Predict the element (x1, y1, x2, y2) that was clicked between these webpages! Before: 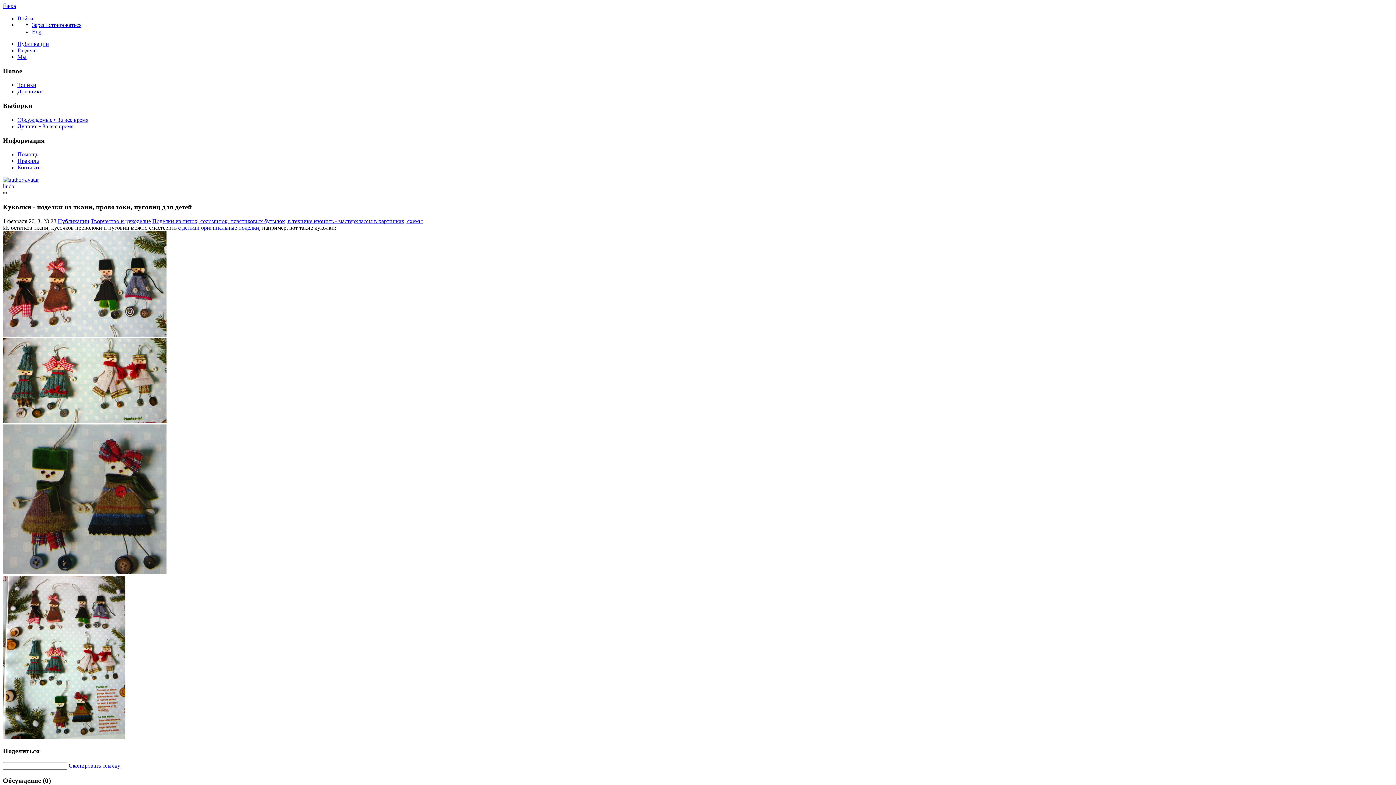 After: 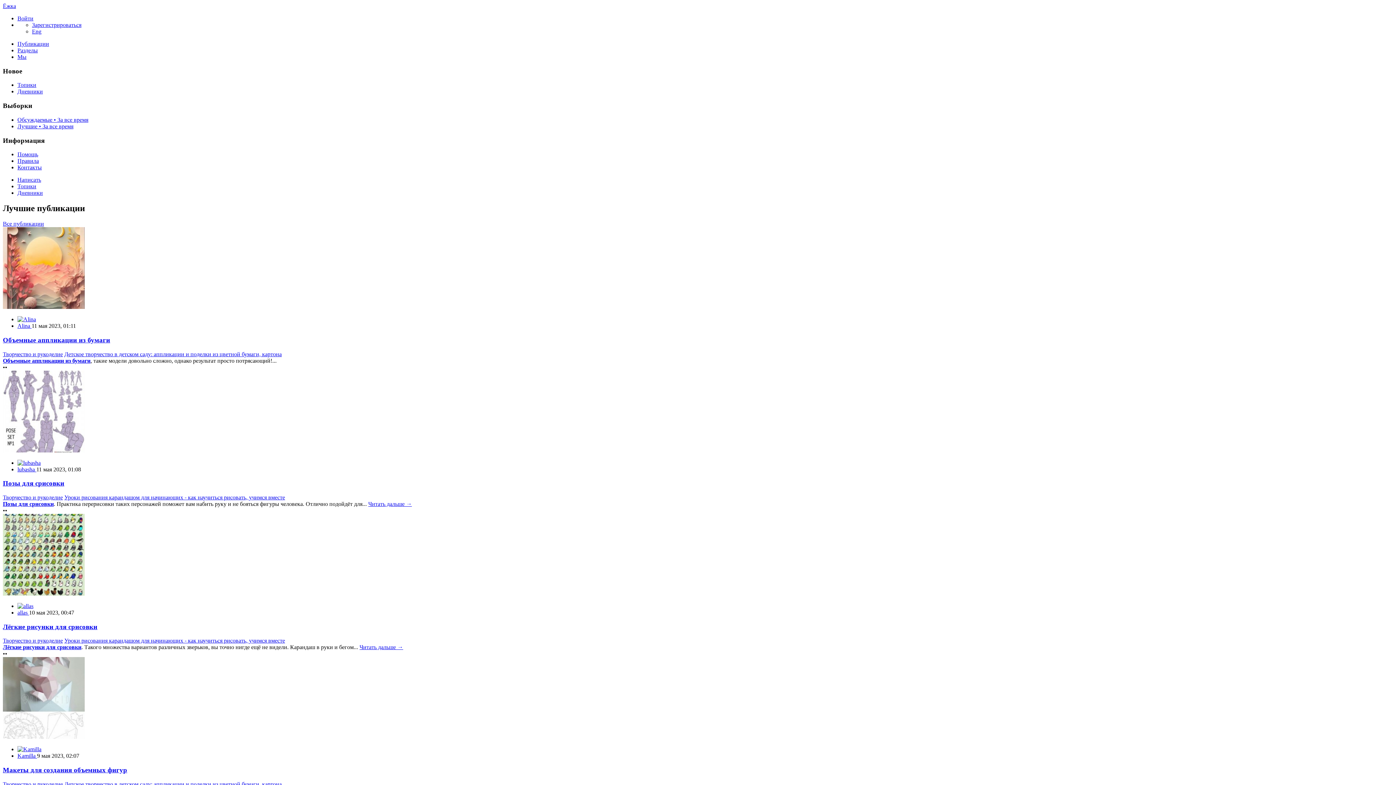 Action: bbox: (2, 2, 16, 9) label: Ёжка